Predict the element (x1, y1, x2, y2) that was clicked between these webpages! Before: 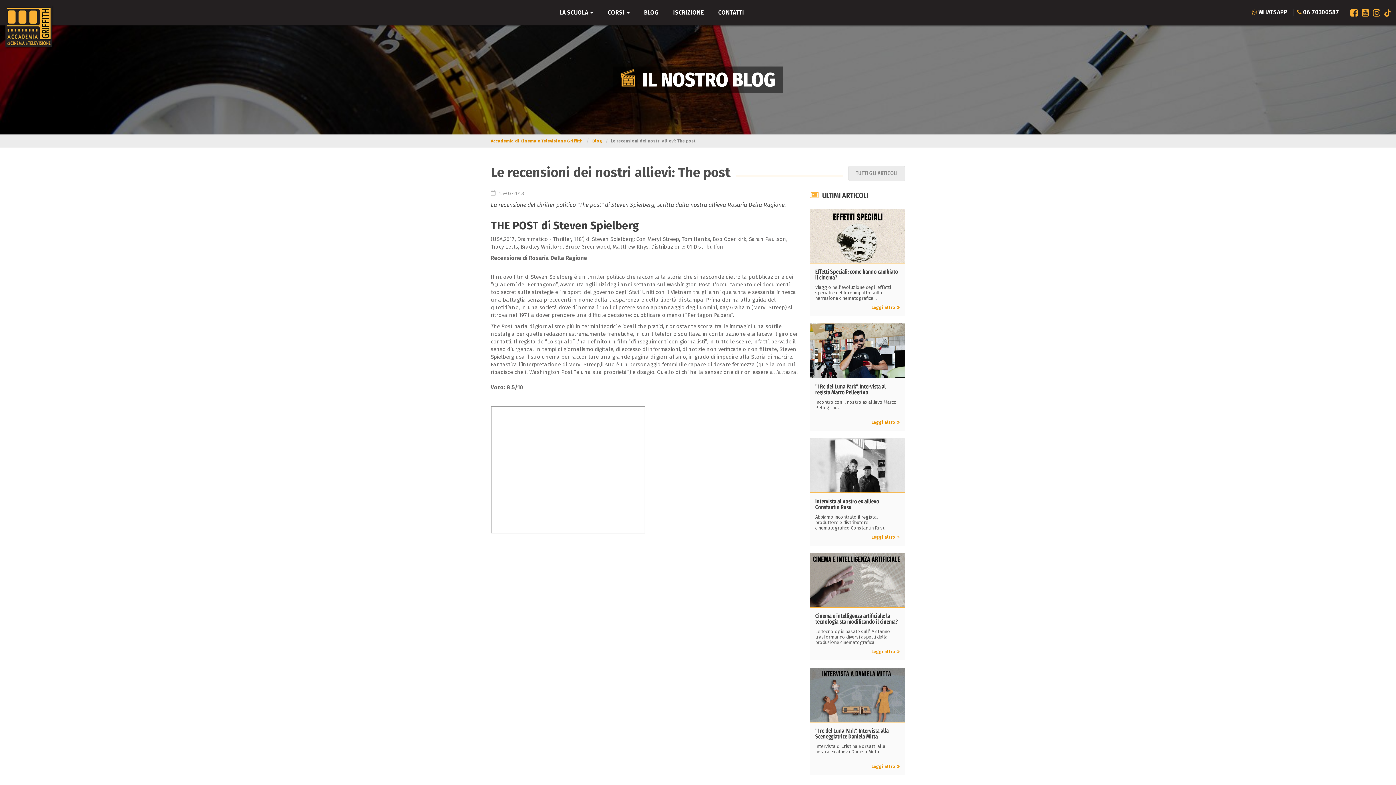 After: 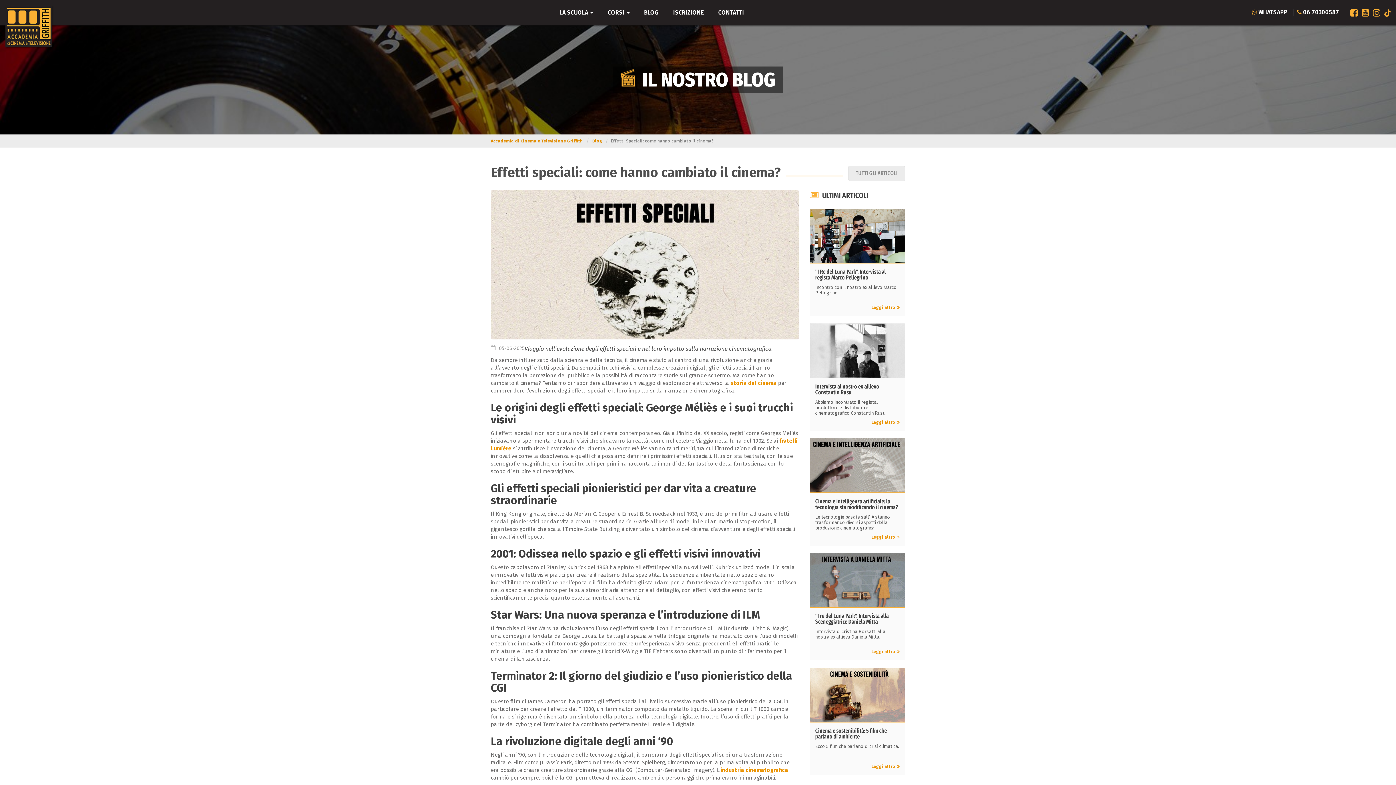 Action: bbox: (810, 208, 905, 263)